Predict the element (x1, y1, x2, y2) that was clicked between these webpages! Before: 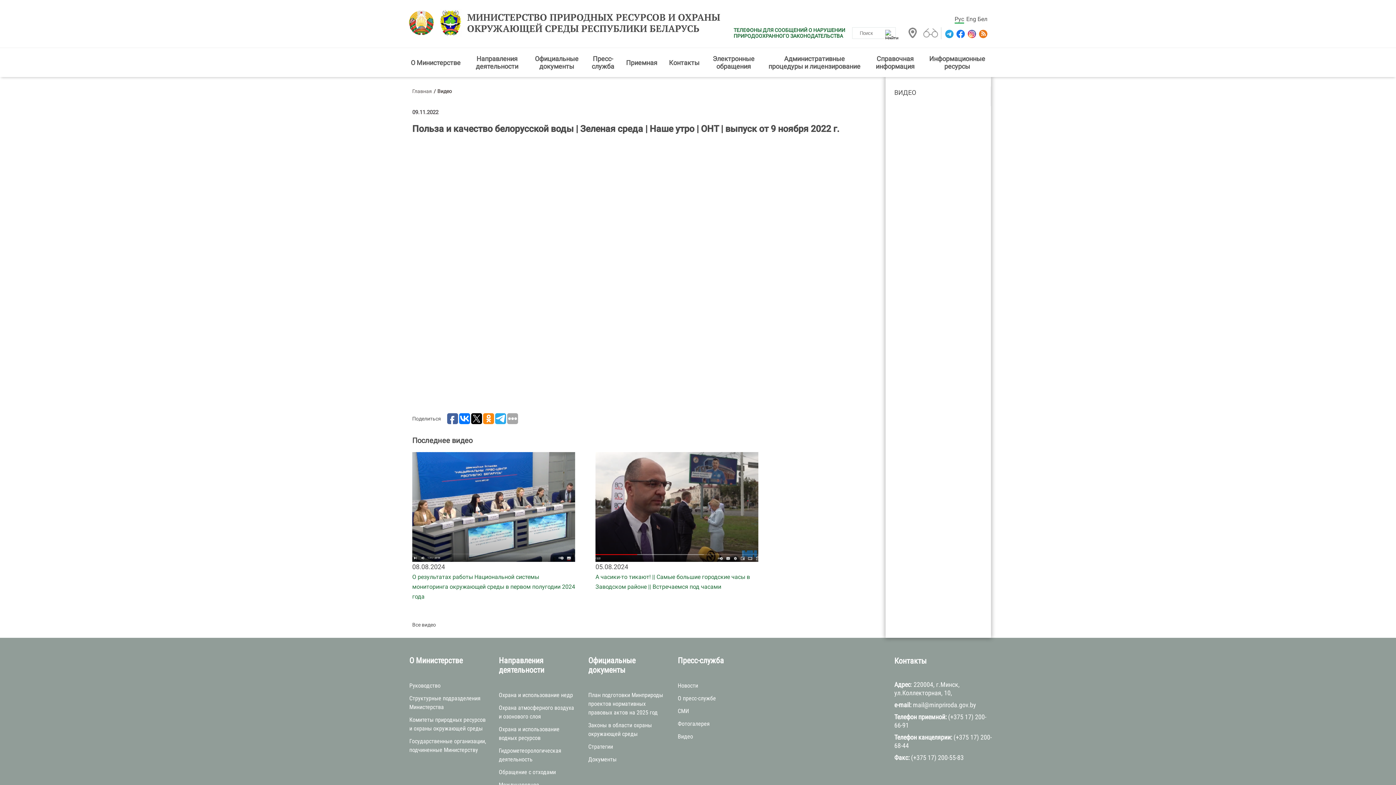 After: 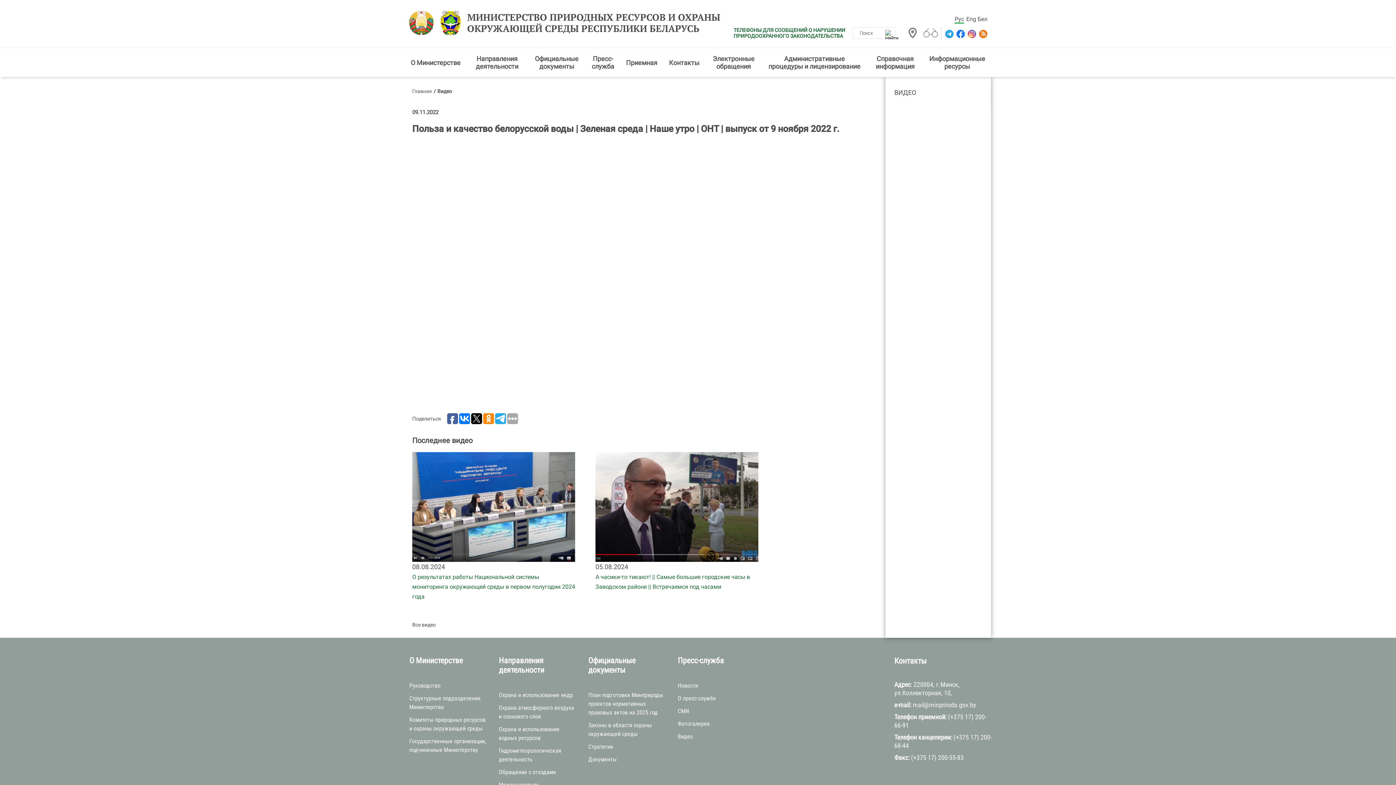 Action: bbox: (459, 413, 470, 424)